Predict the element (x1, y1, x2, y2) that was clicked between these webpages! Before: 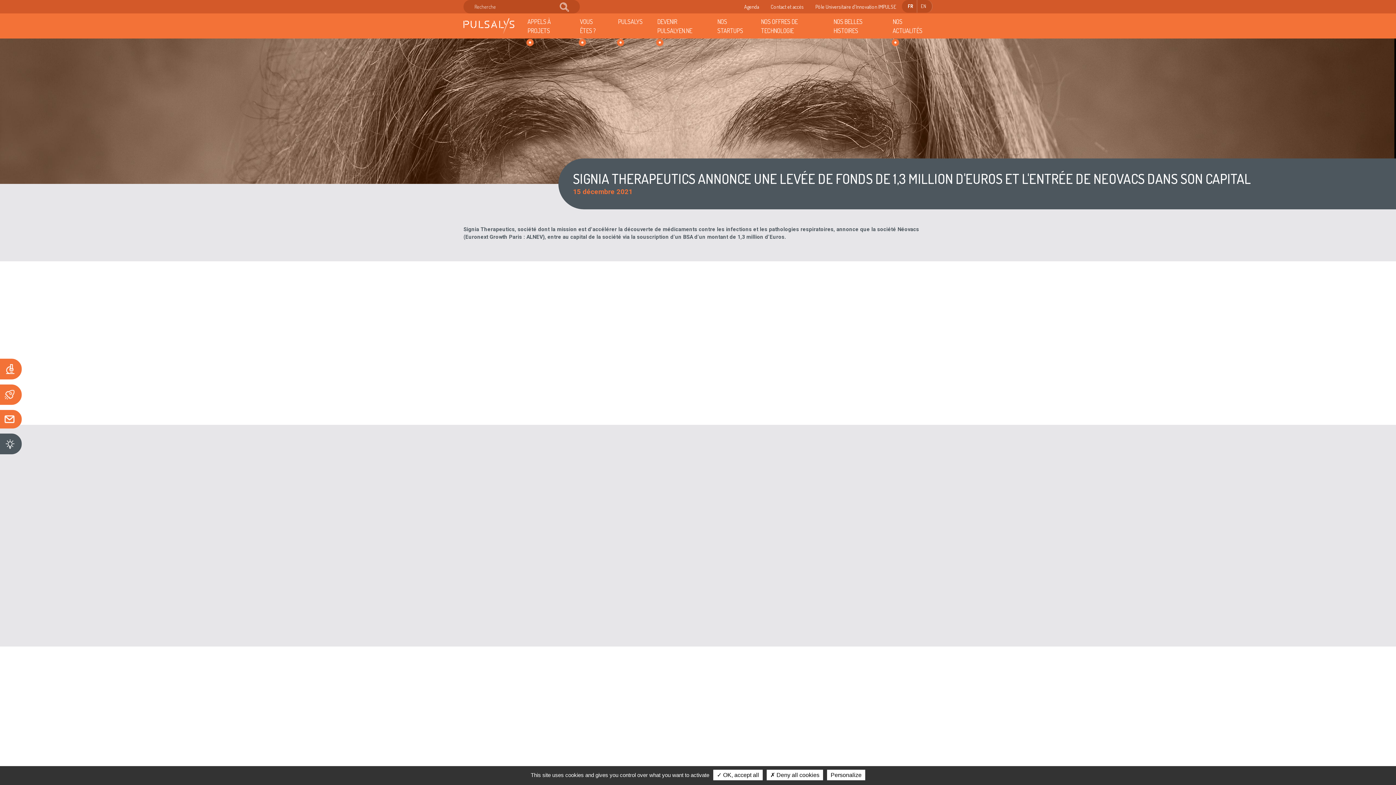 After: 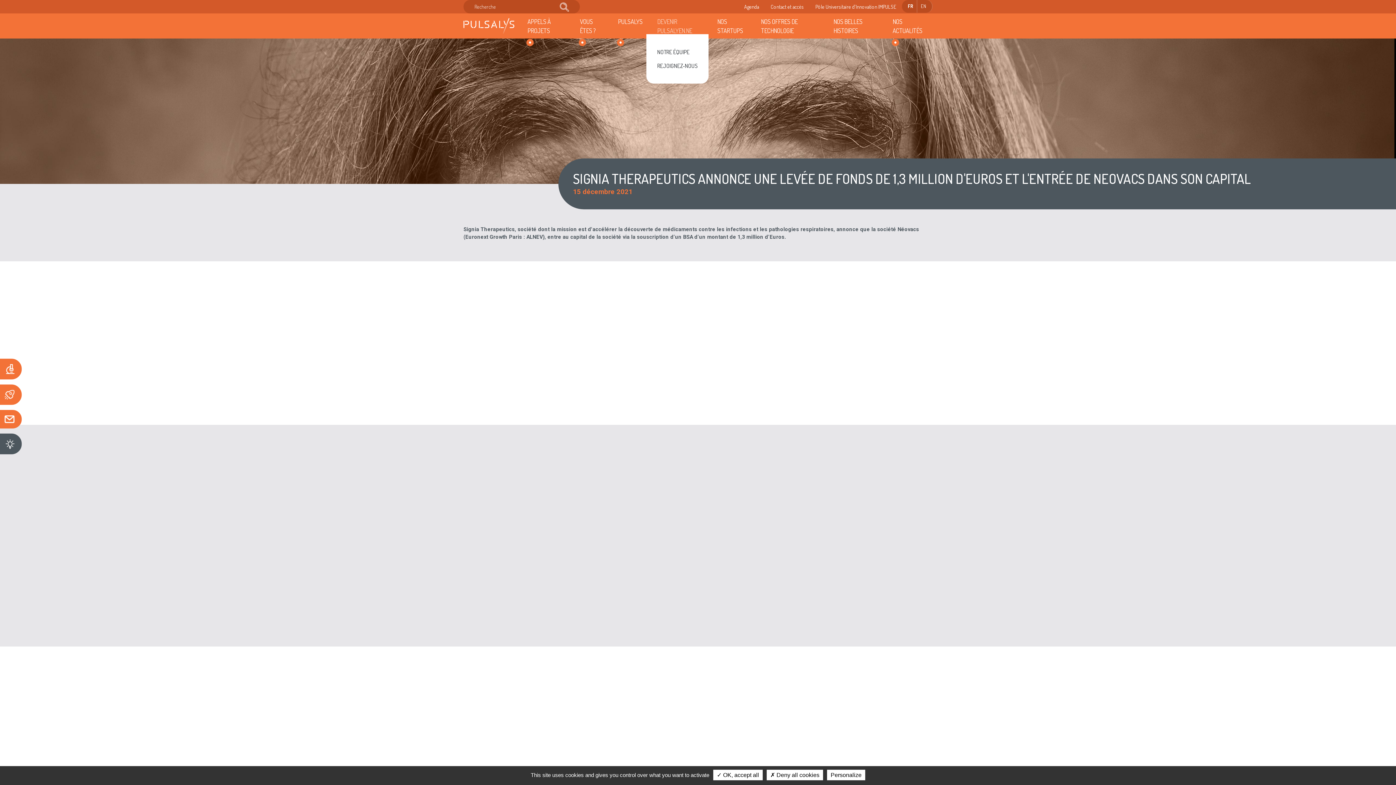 Action: bbox: (650, 16, 710, 35) label: DEVENIR PULSALYEN.NE